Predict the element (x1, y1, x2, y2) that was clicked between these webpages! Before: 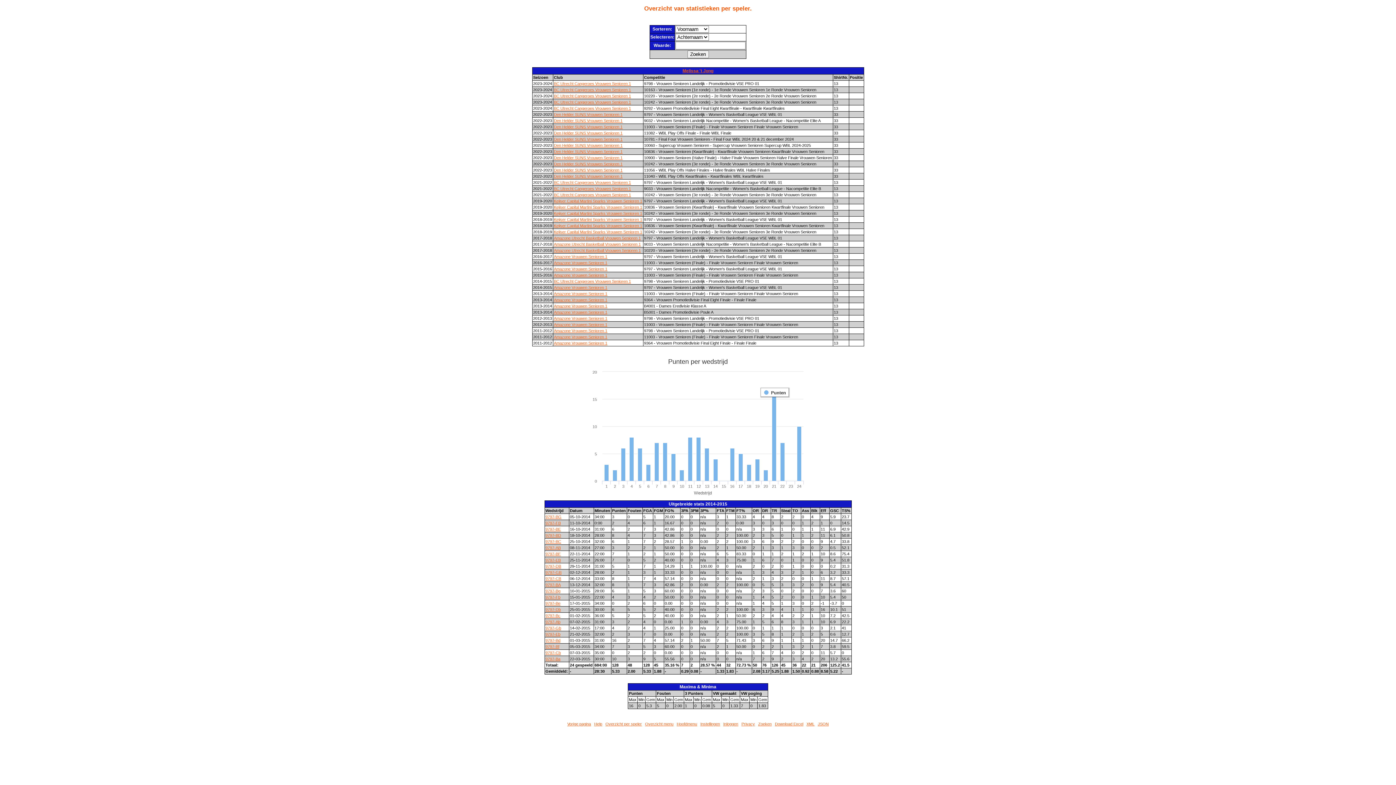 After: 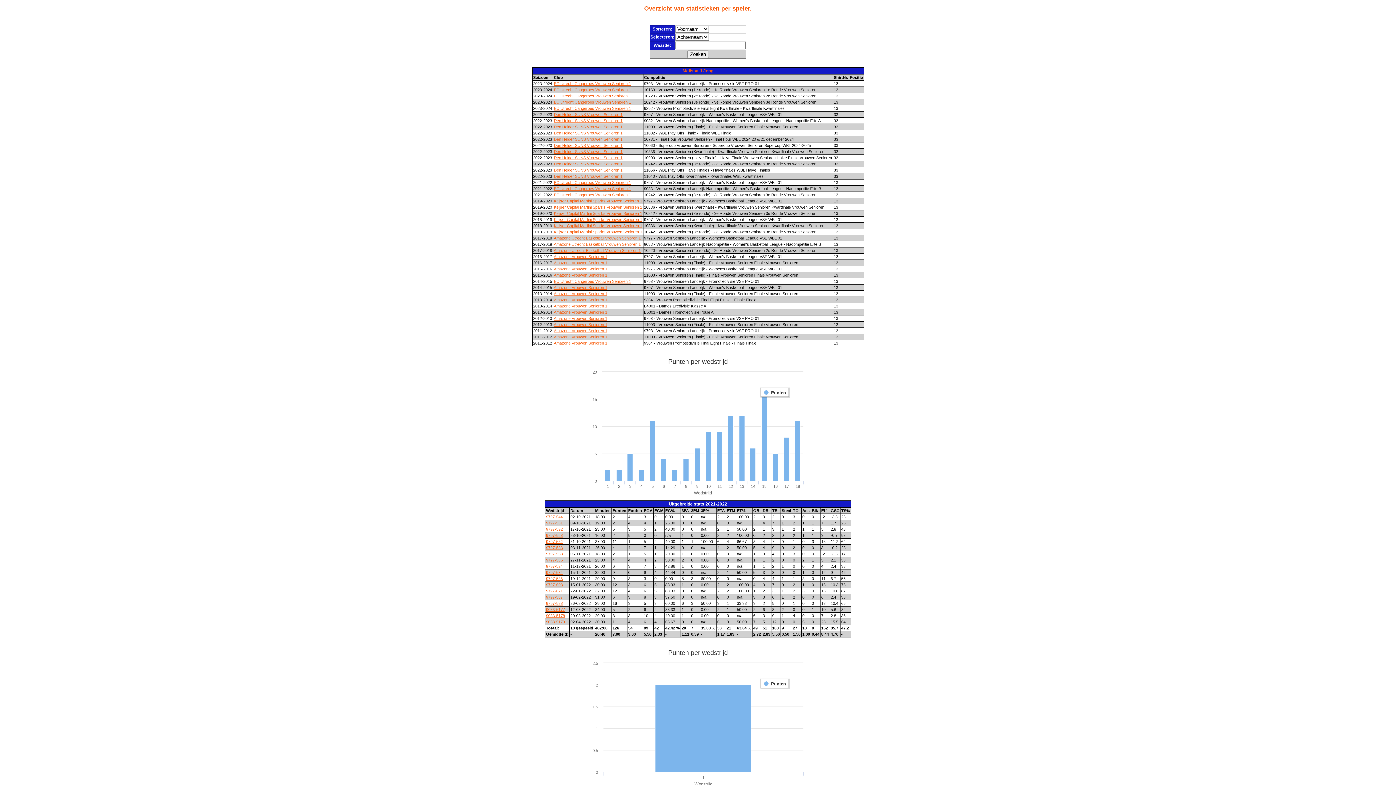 Action: label: BC Utrecht Cangeroes Vrouwen Senioren 1 bbox: (554, 186, 631, 191)